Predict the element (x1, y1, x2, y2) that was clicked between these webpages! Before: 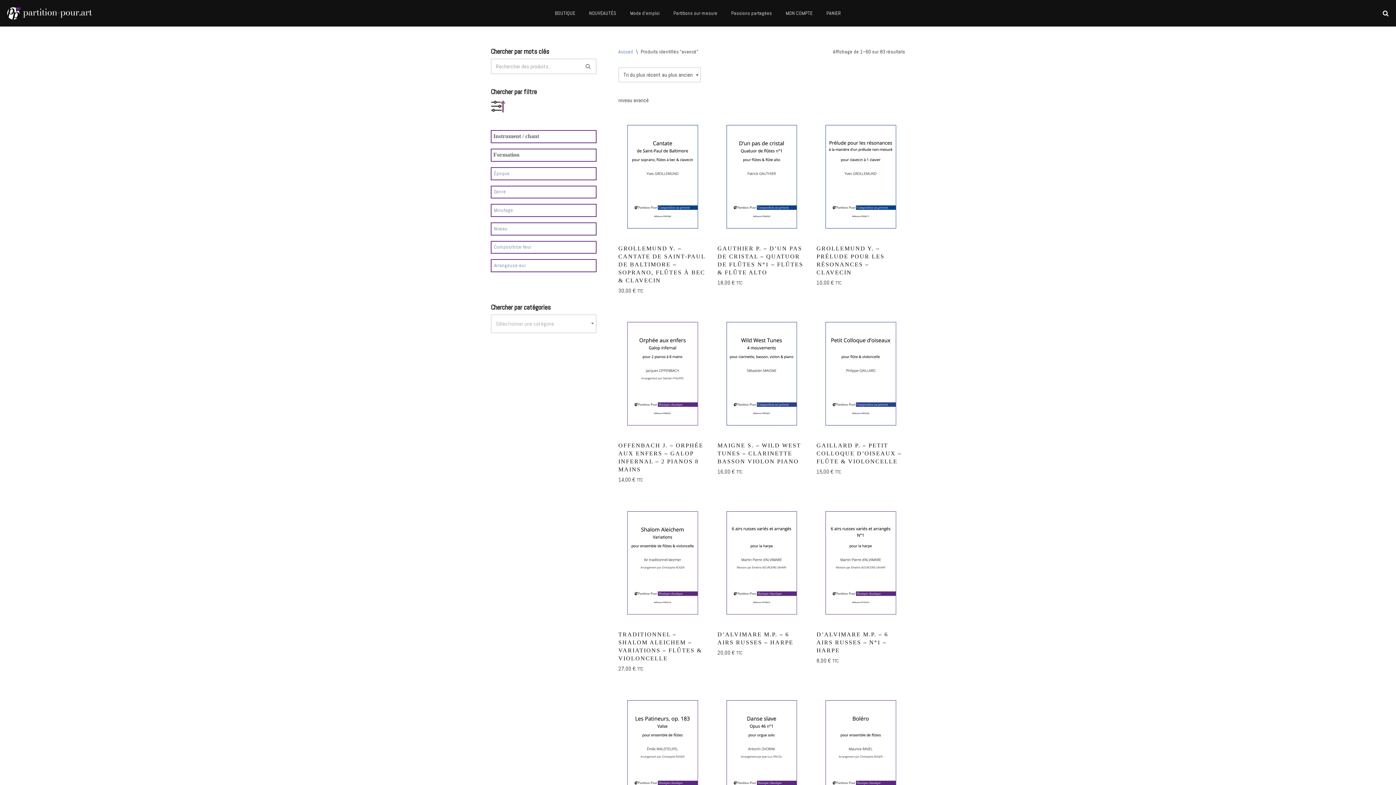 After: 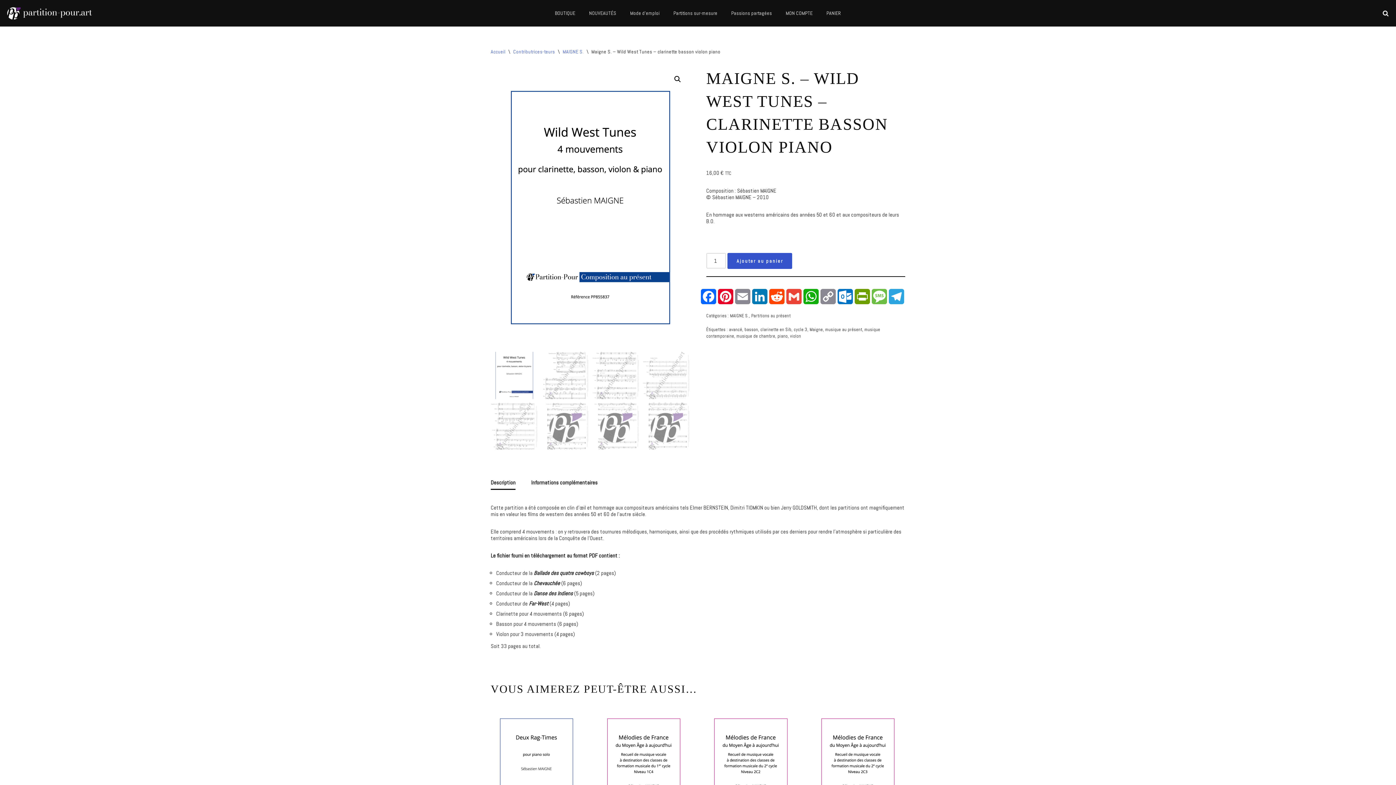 Action: label: MAIGNE S. – WILD WEST TUNES – CLARINETTE BASSON VIOLON PIANO
16,00 € TTC bbox: (717, 311, 805, 475)